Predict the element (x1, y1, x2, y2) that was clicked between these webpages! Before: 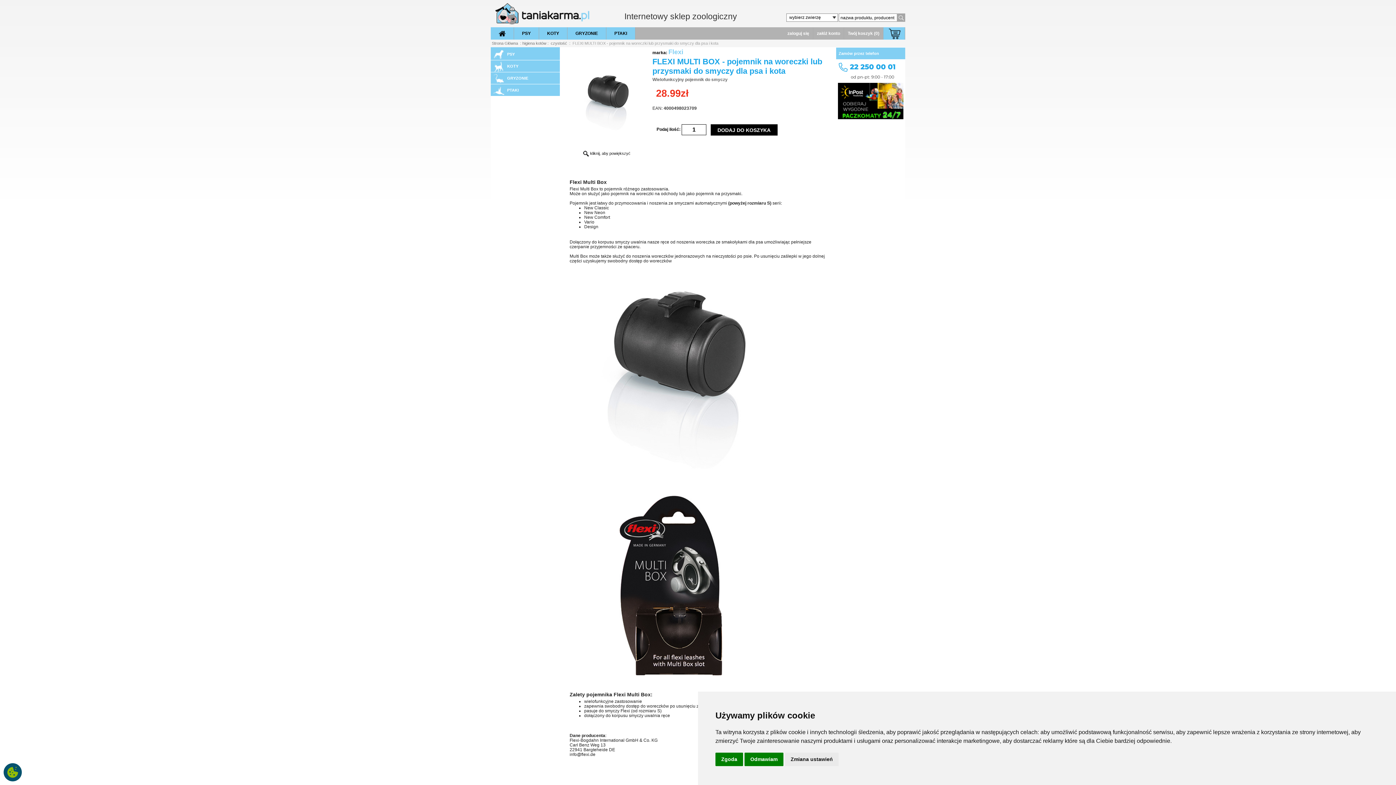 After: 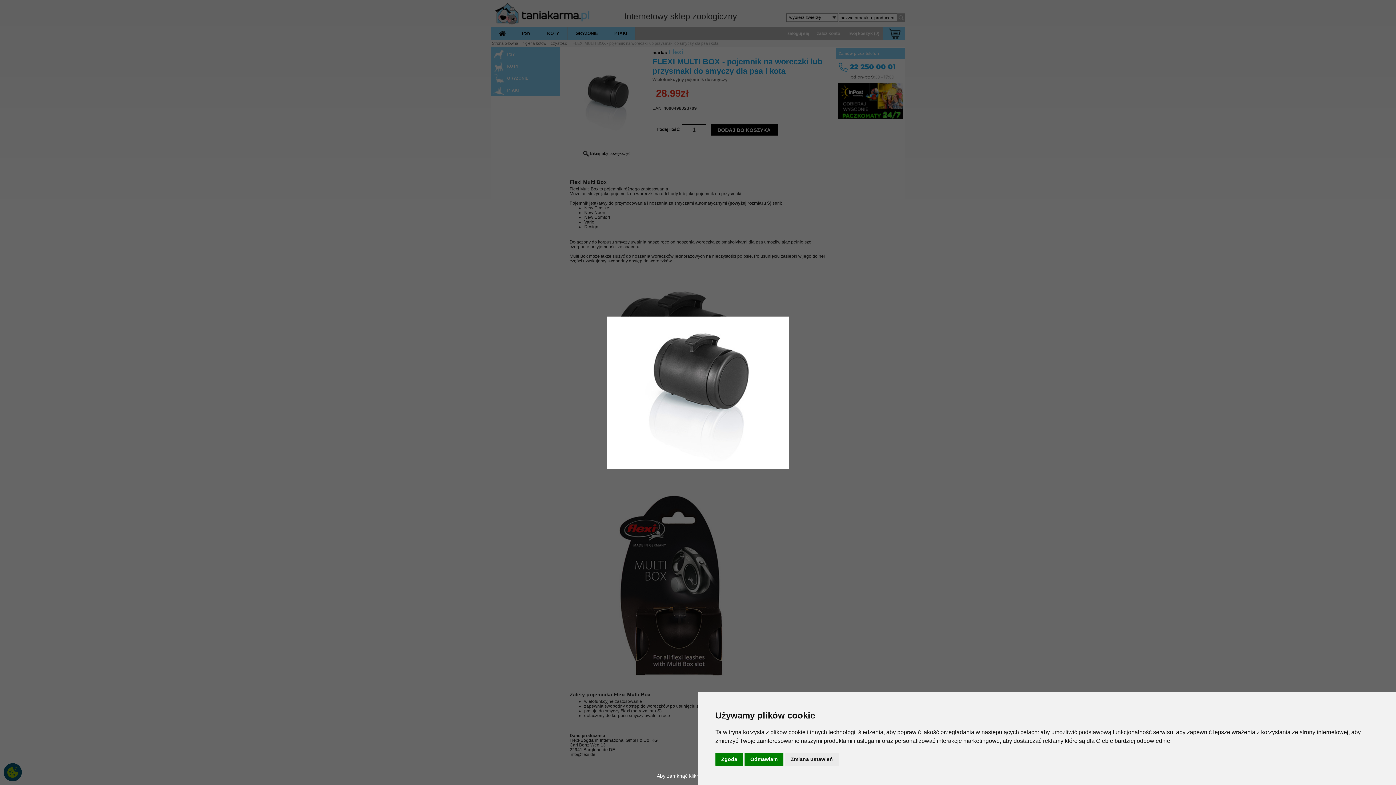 Action: label:  kliknij, aby powiększyć bbox: (583, 151, 630, 155)